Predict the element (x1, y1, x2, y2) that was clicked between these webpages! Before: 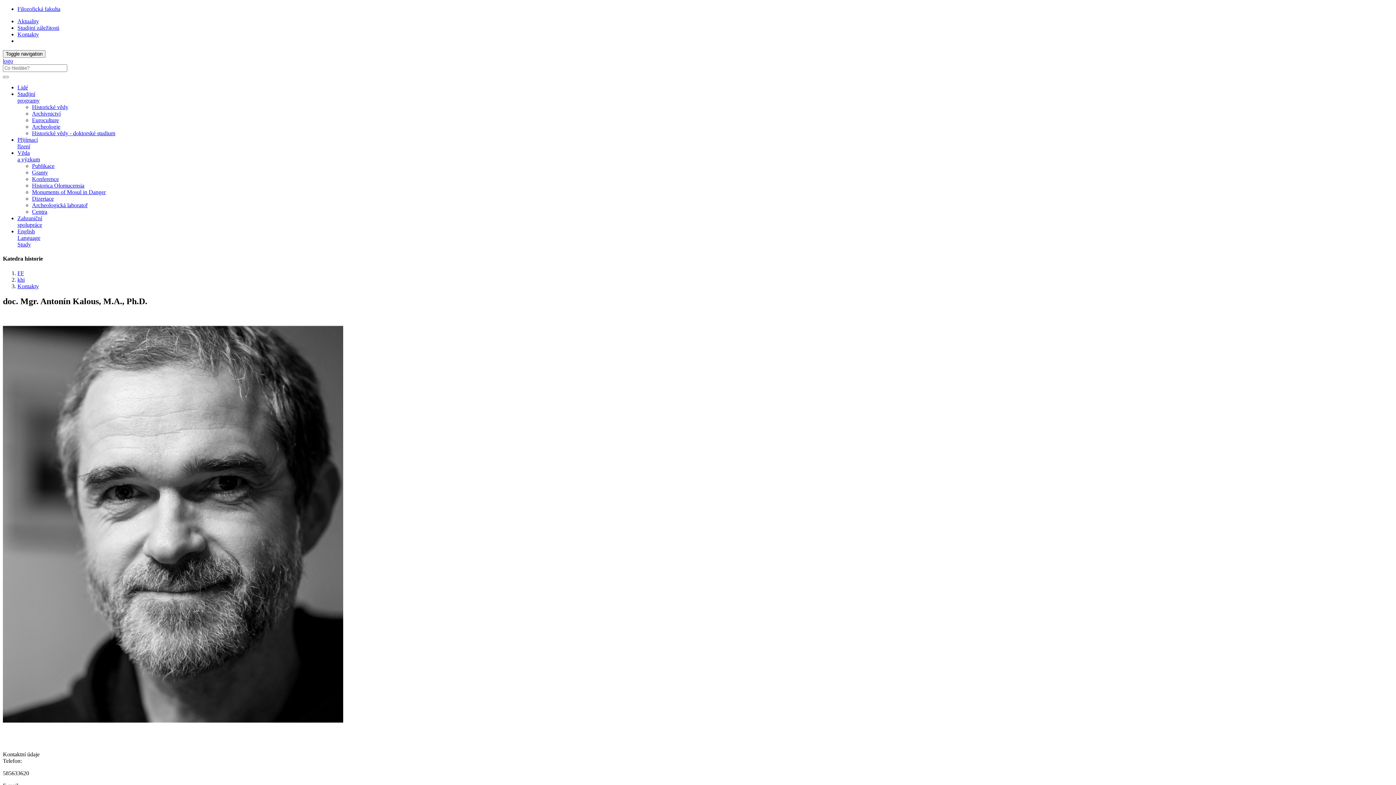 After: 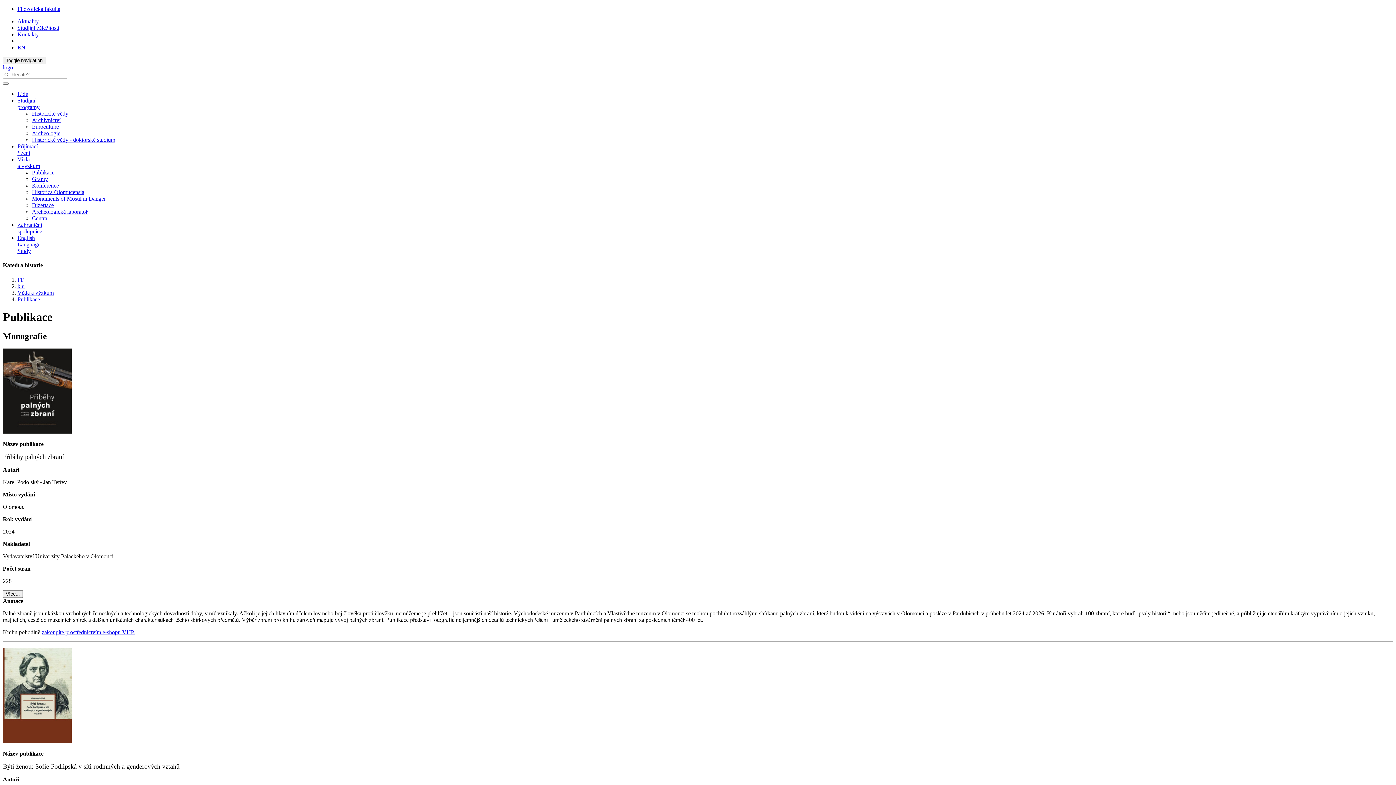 Action: bbox: (32, 162, 54, 169) label: Publikace